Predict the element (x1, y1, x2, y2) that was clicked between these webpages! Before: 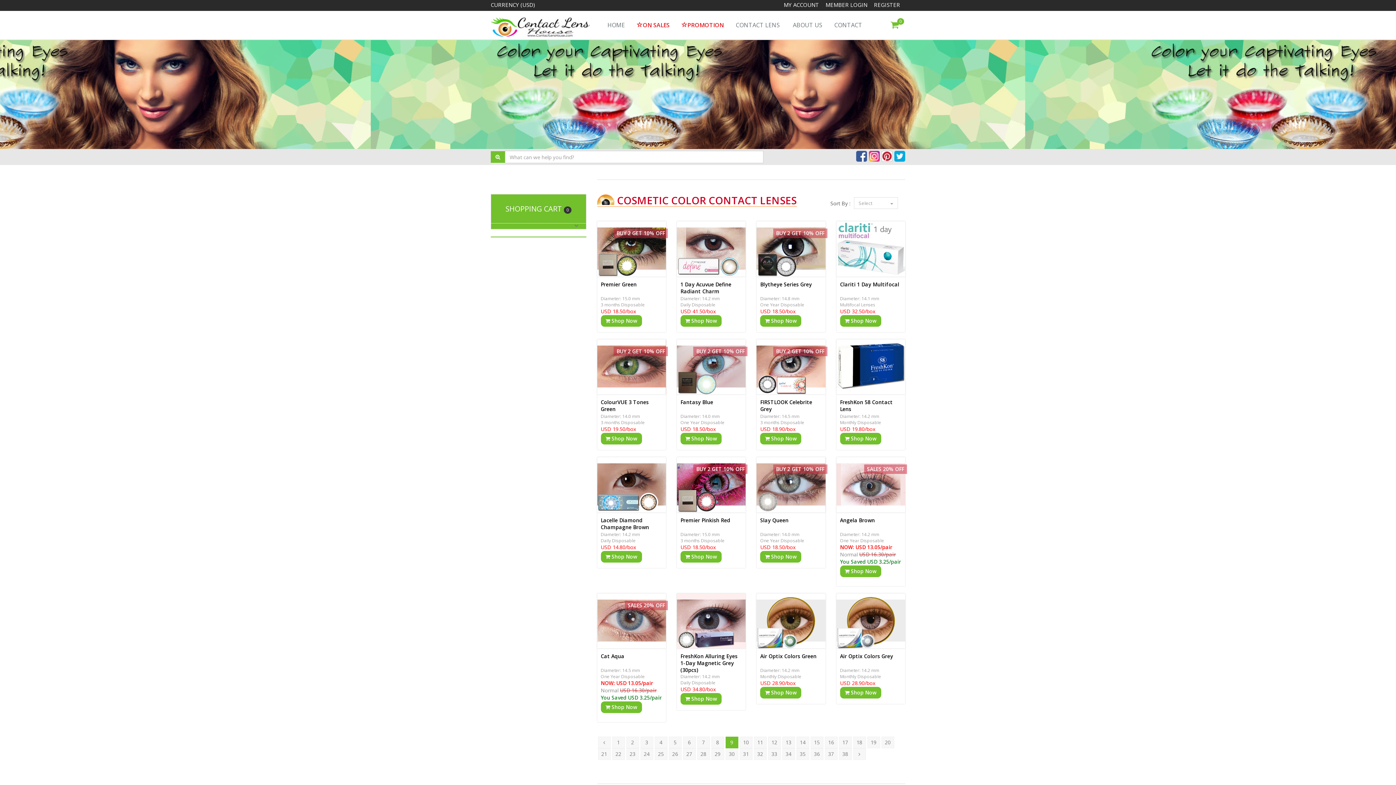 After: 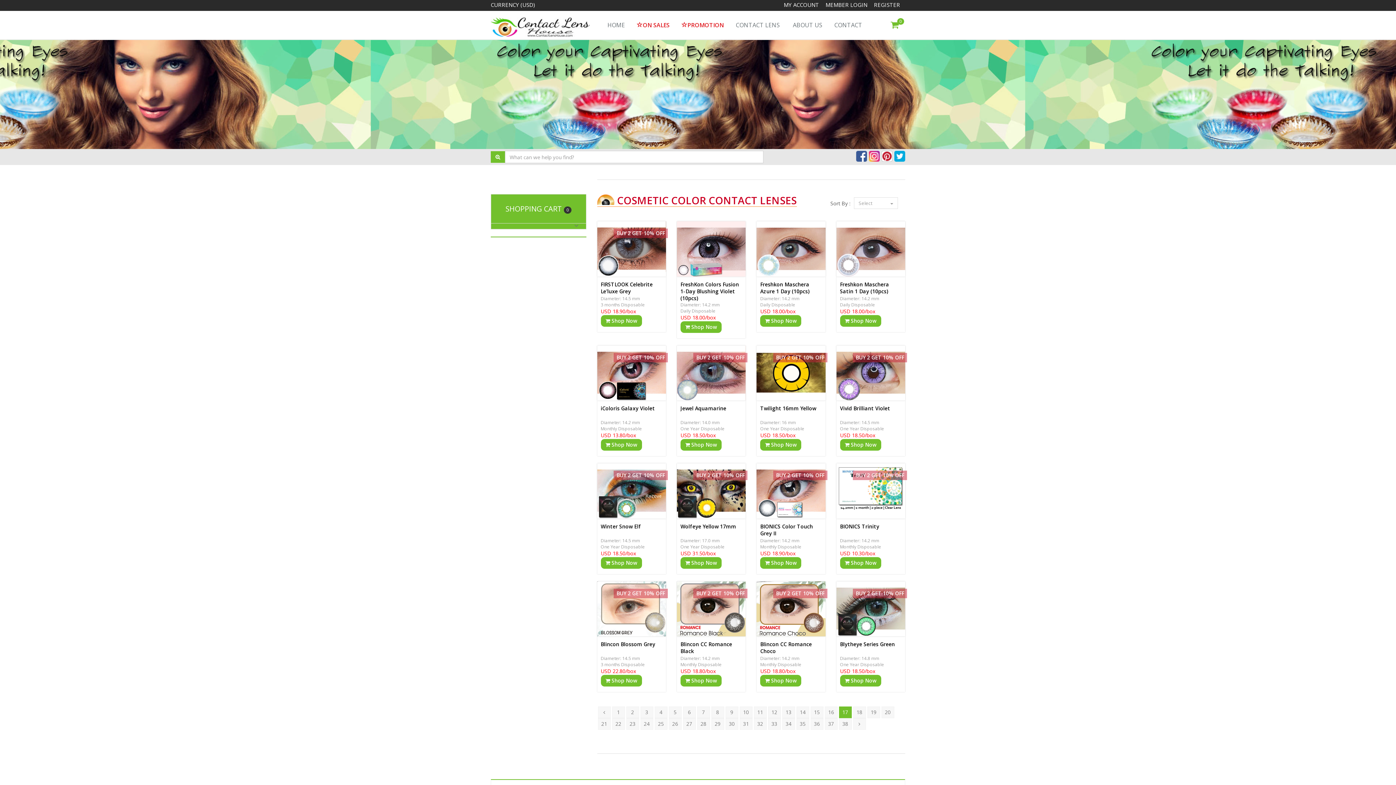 Action: bbox: (839, 737, 851, 748) label: 17